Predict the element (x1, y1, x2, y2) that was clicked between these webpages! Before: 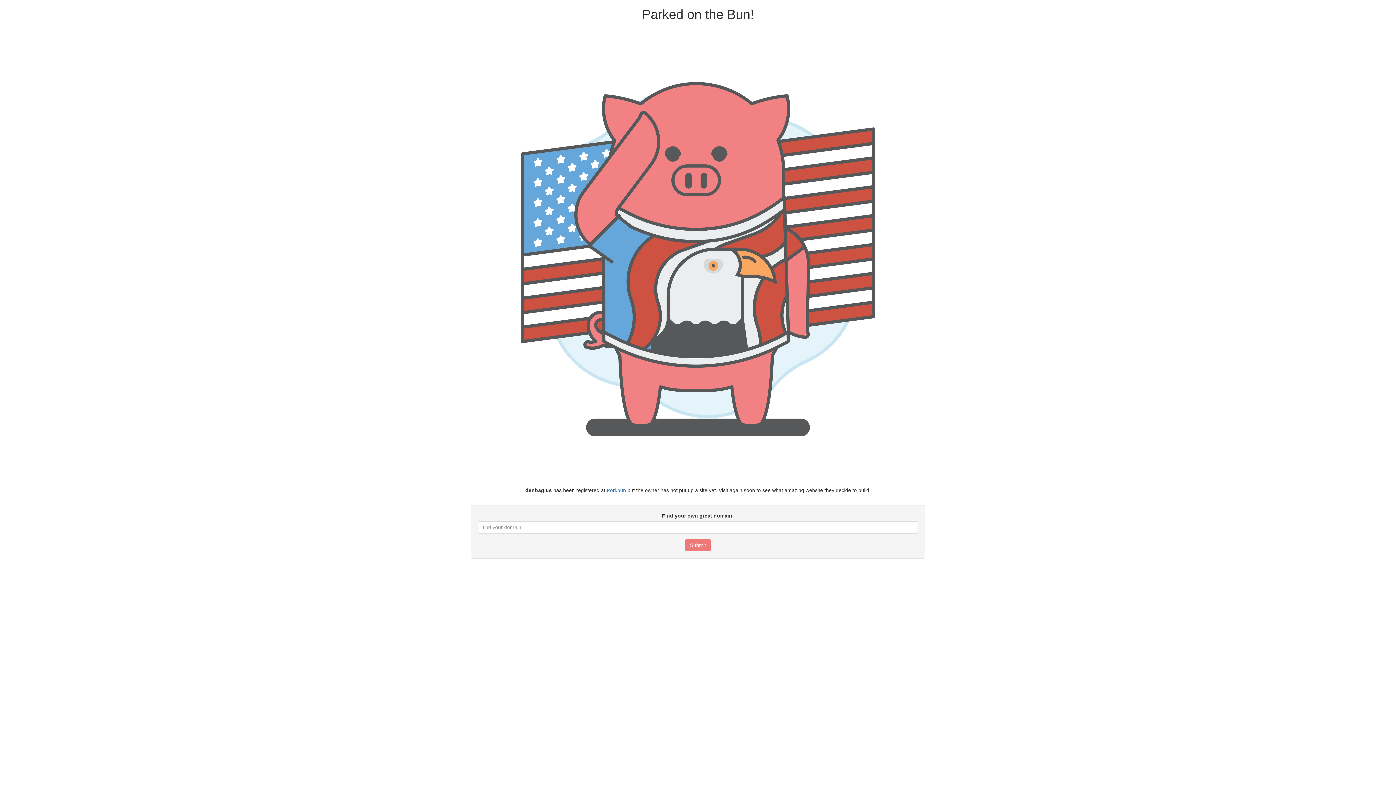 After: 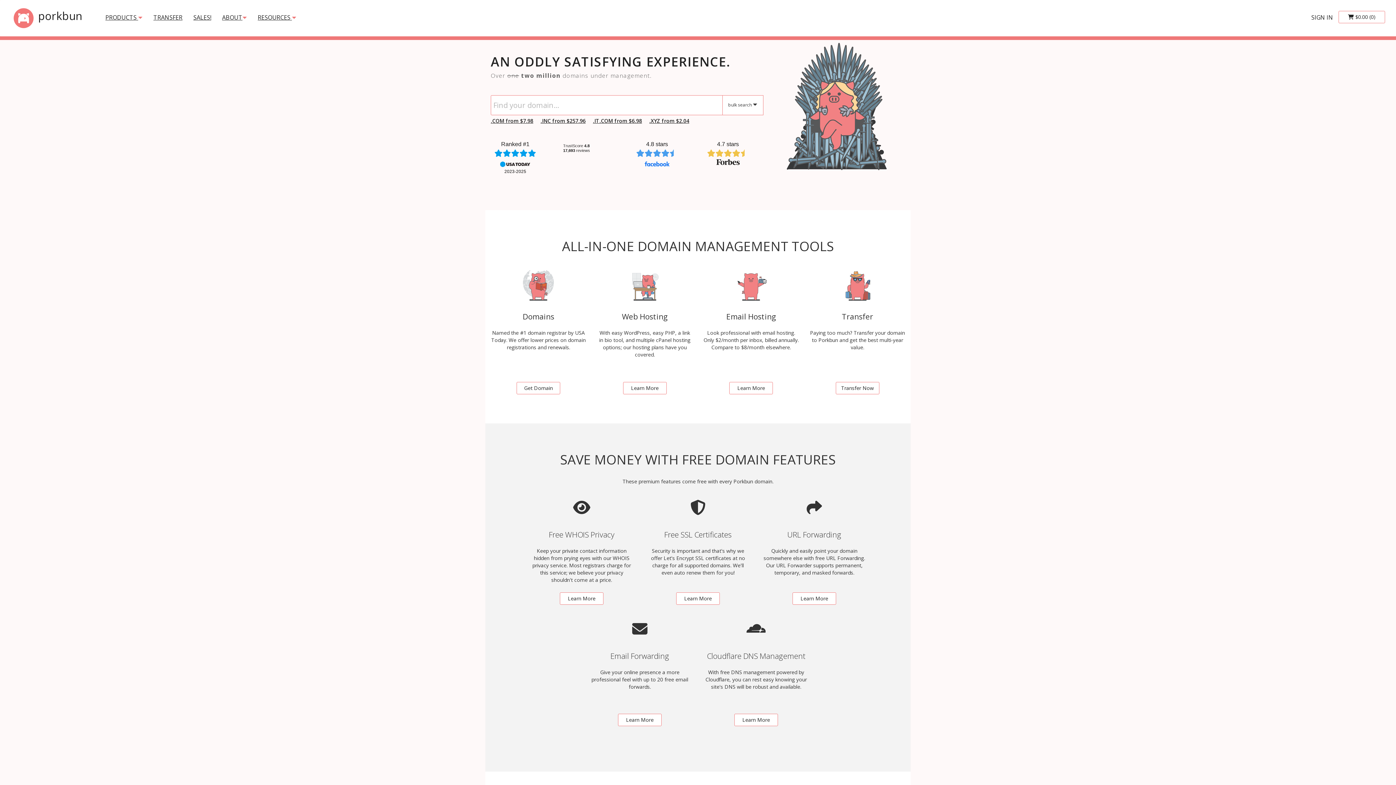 Action: bbox: (606, 487, 626, 493) label: Porkbun